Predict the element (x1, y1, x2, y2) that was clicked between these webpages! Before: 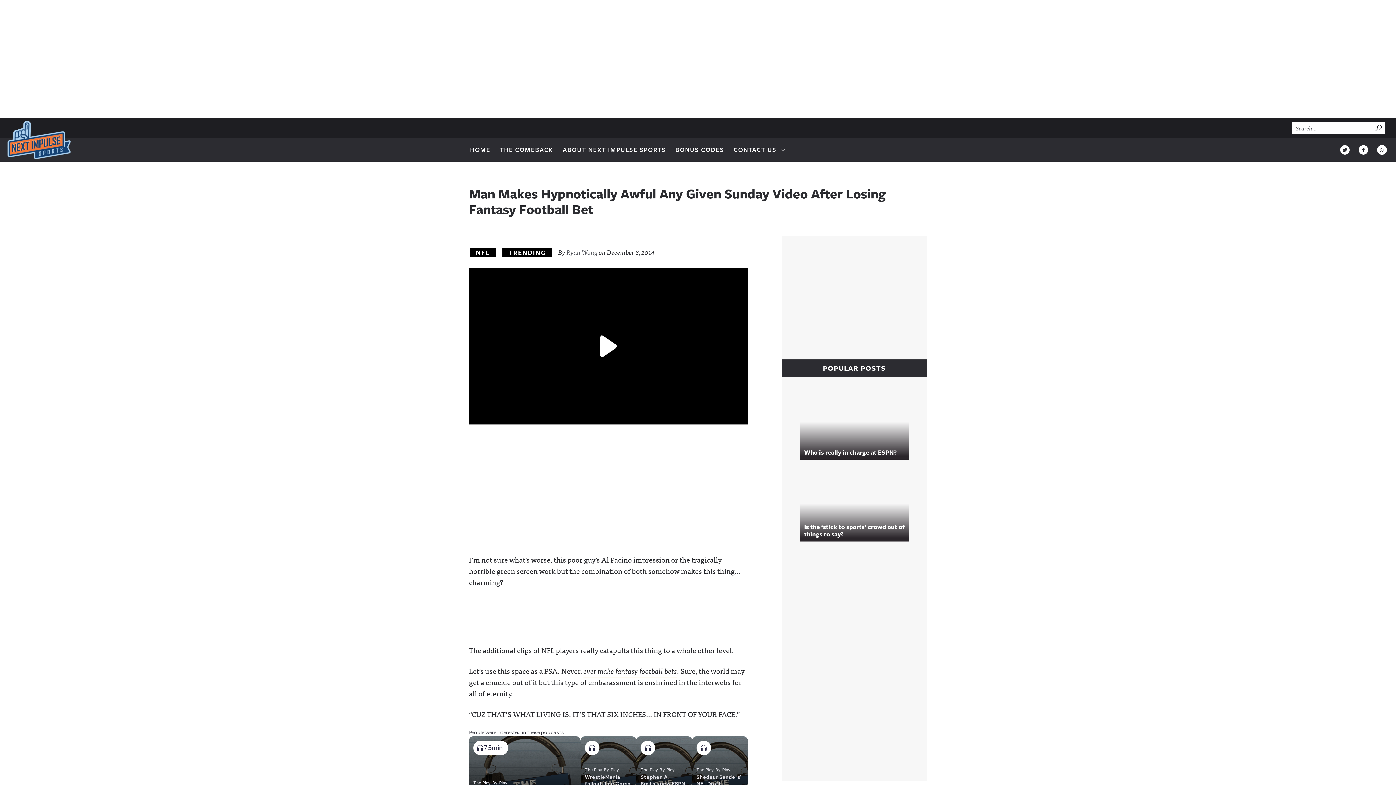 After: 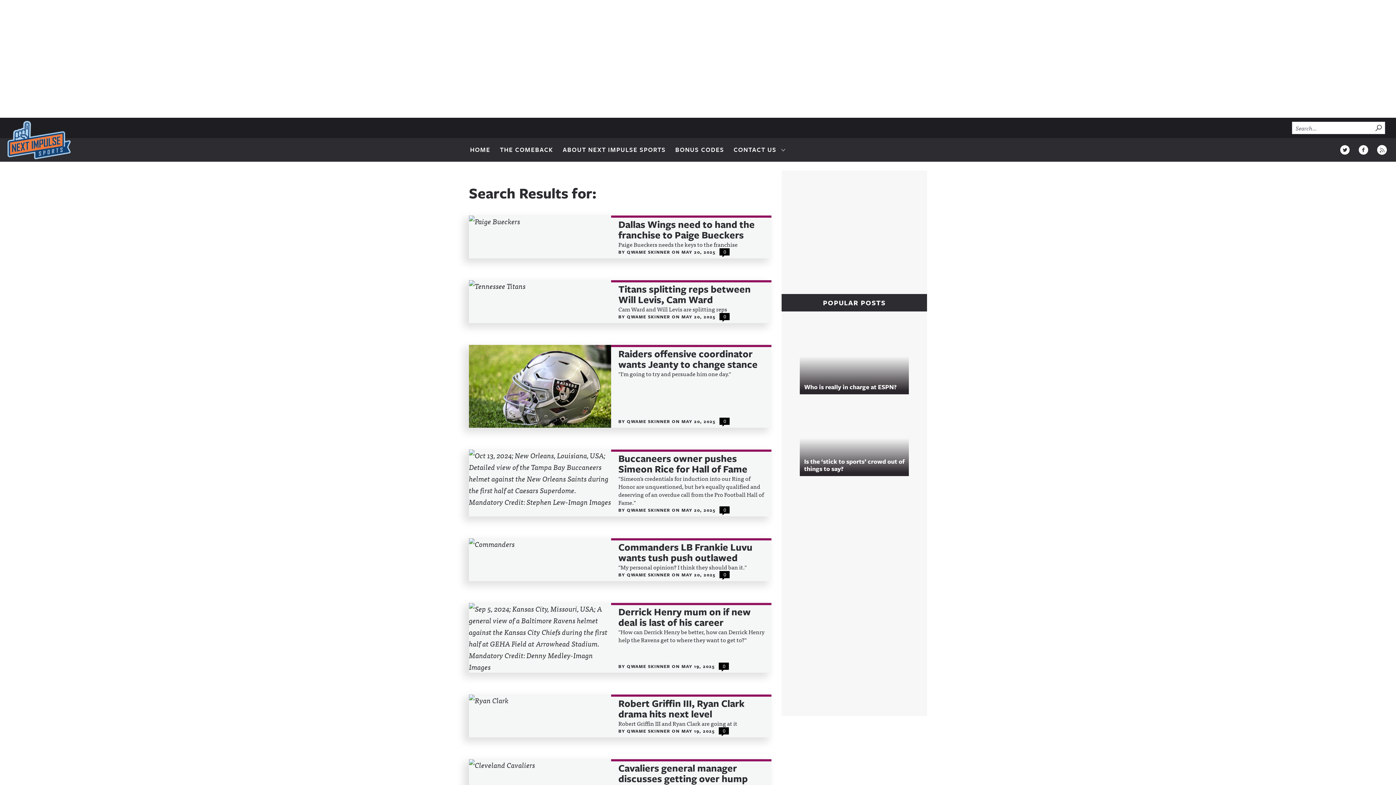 Action: bbox: (1373, 121, 1385, 134) label: SUBMIT SEARCH FORM